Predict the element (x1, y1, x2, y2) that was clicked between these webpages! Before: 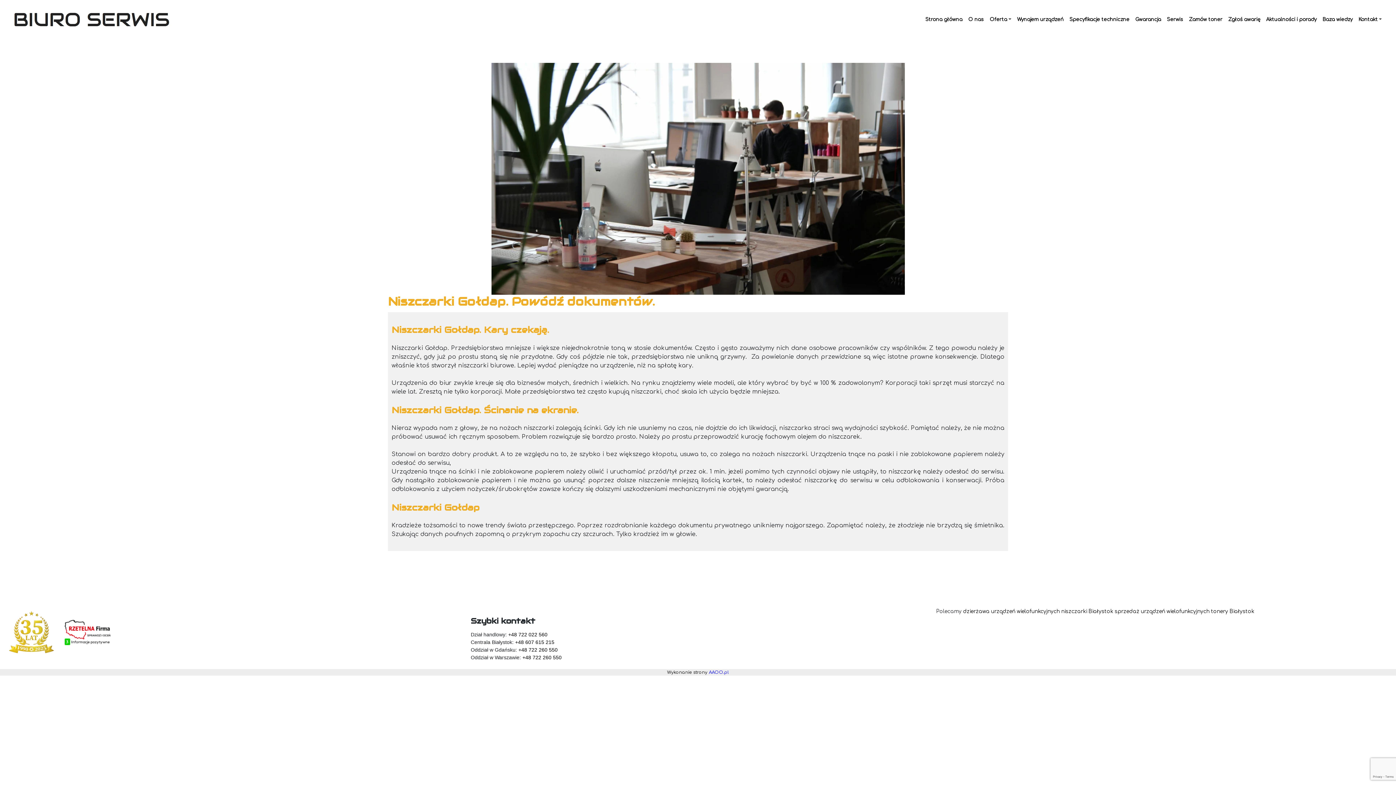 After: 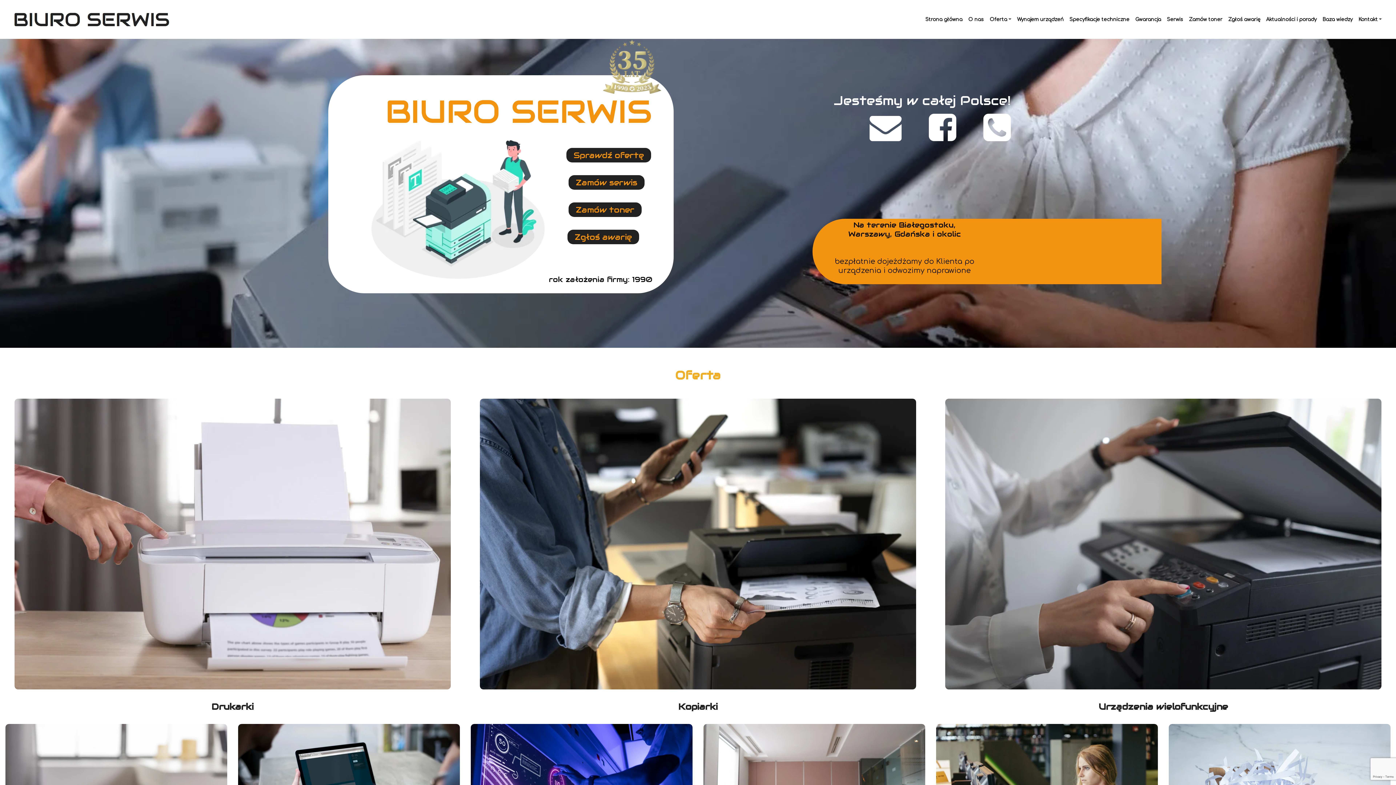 Action: label: sprzedaż urządzeń wielofunkcyjnych bbox: (1114, 609, 1209, 614)